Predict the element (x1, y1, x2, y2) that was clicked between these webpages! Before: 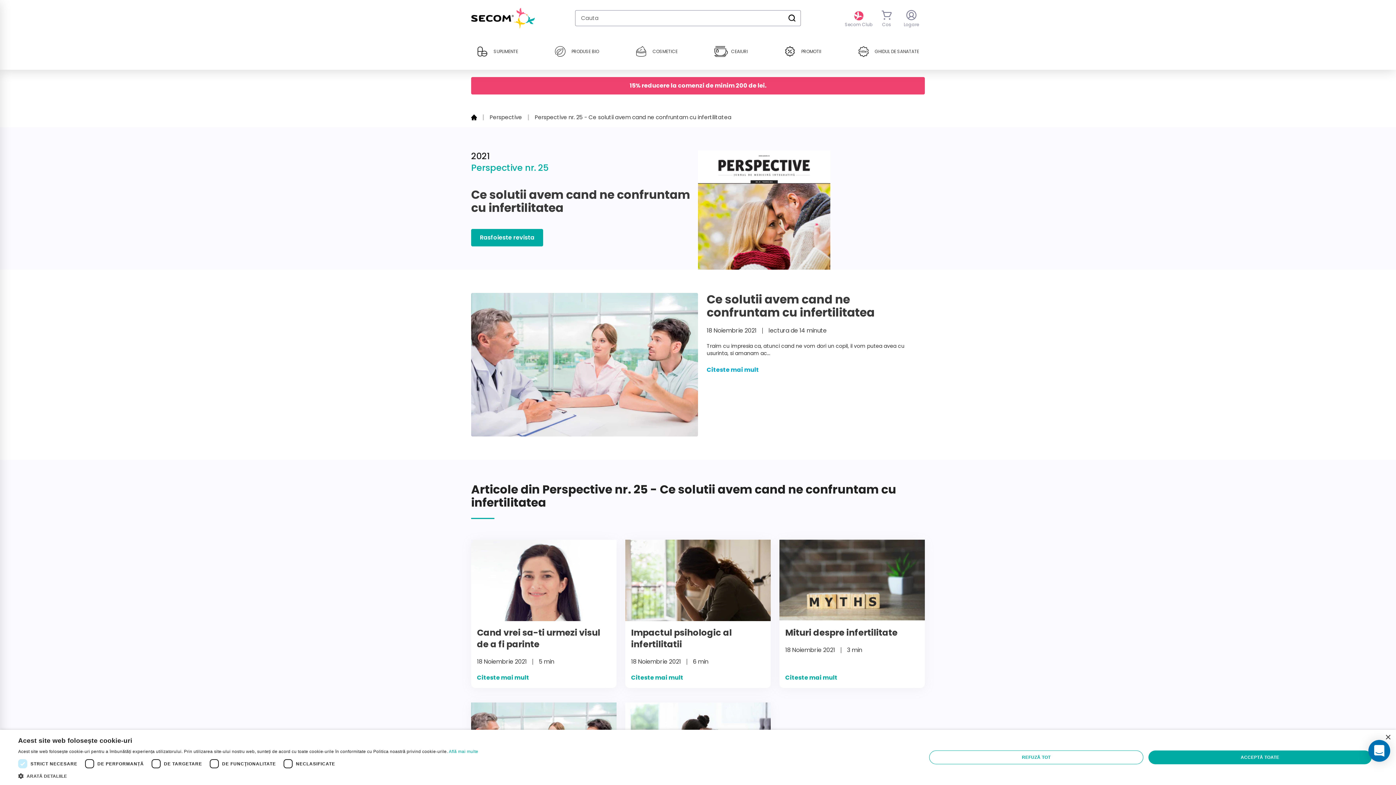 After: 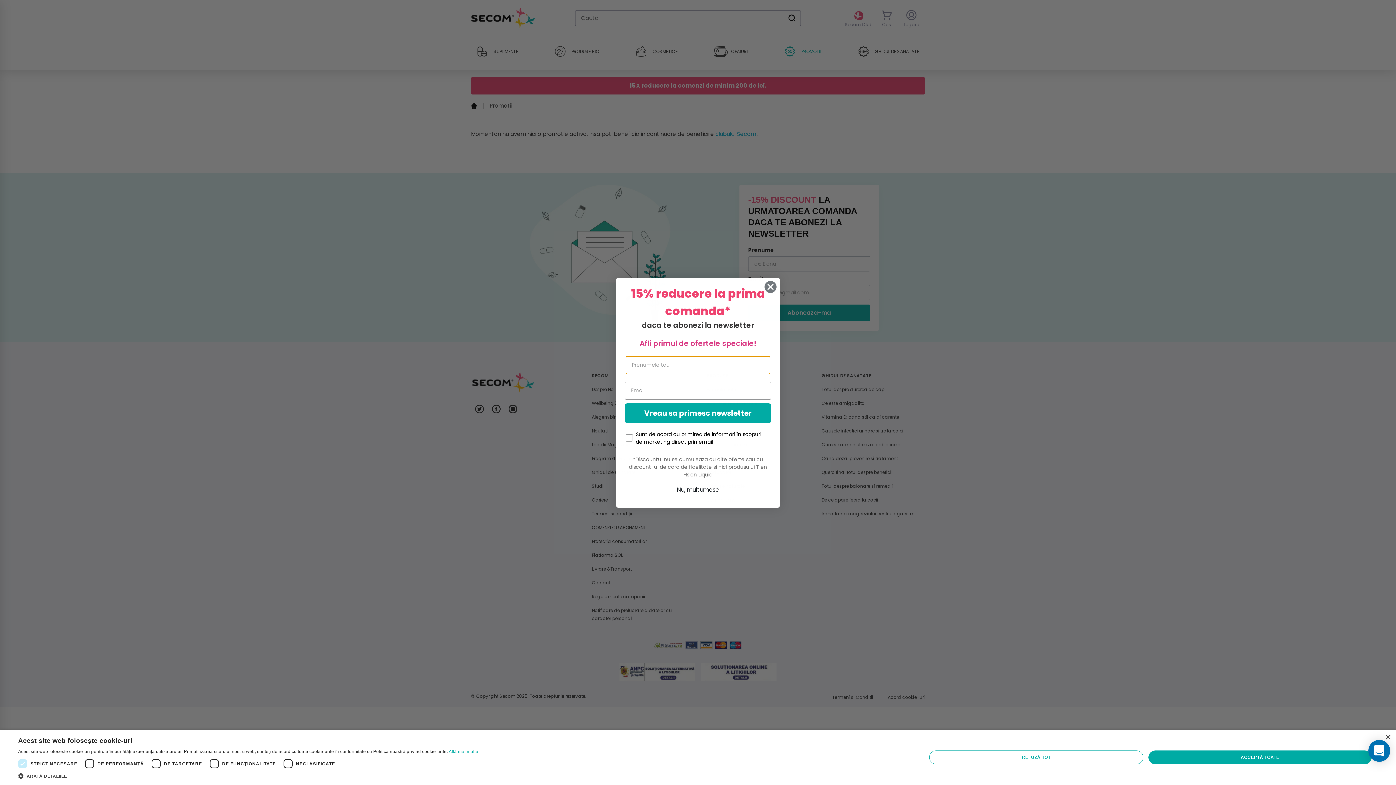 Action: bbox: (778, 39, 827, 69) label: PROMOTII